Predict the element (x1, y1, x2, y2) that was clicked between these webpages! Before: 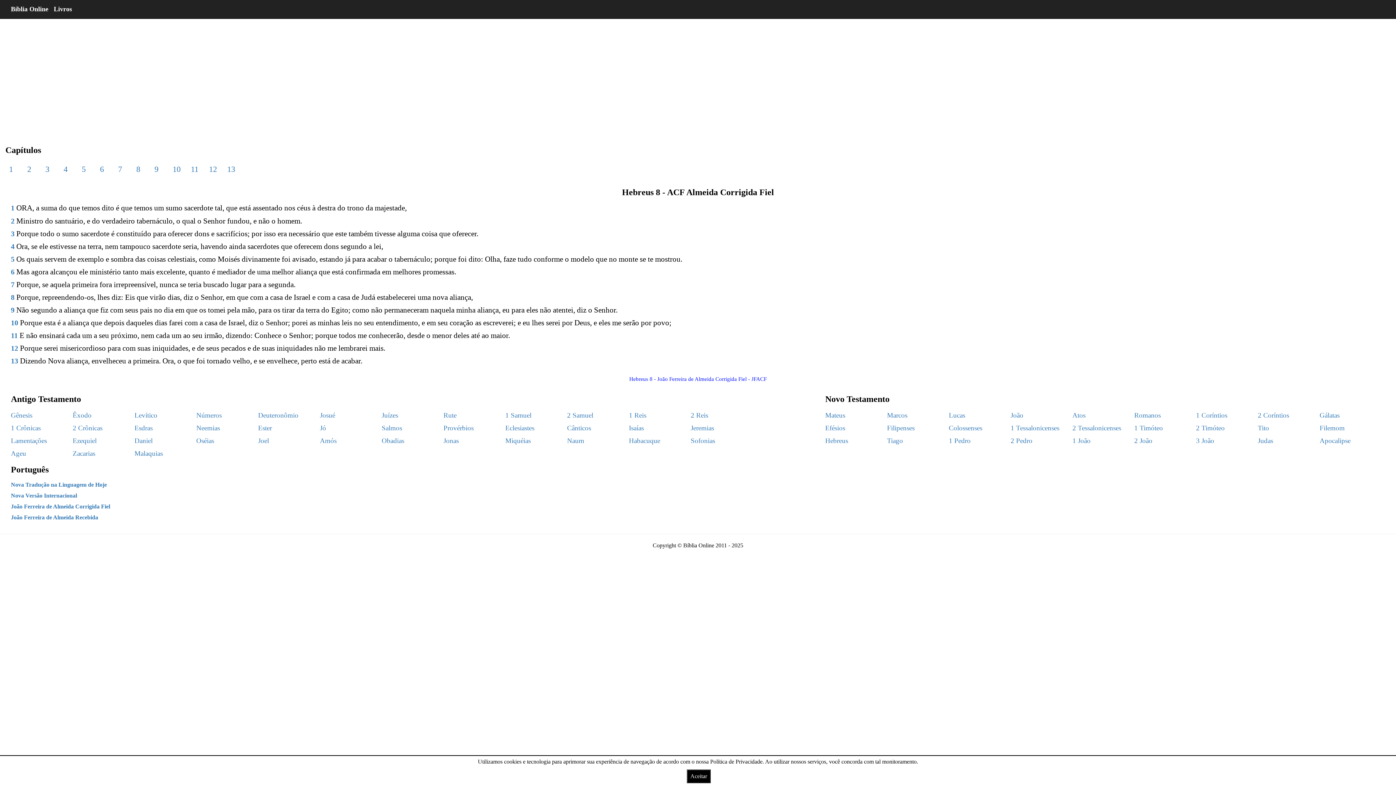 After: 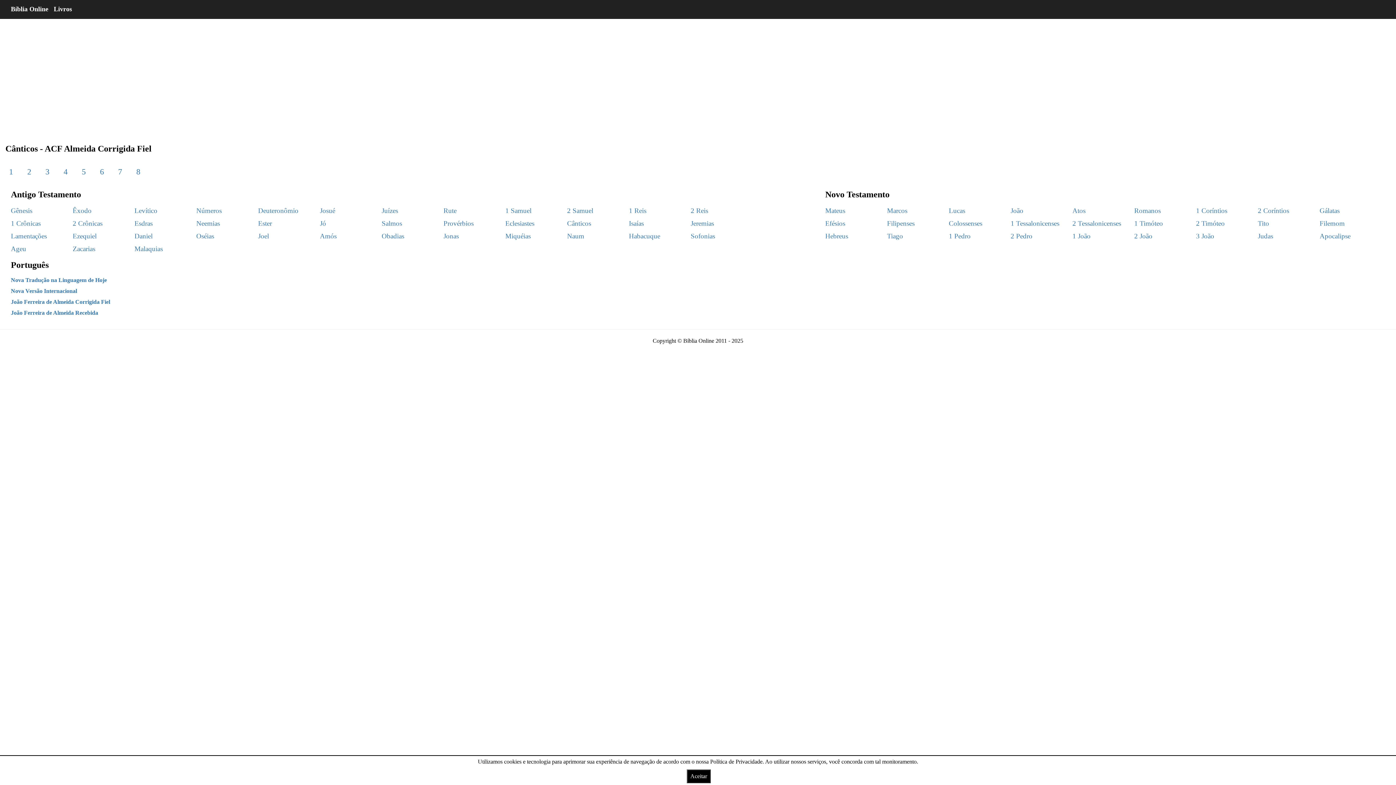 Action: bbox: (567, 424, 591, 432) label: Cânticos